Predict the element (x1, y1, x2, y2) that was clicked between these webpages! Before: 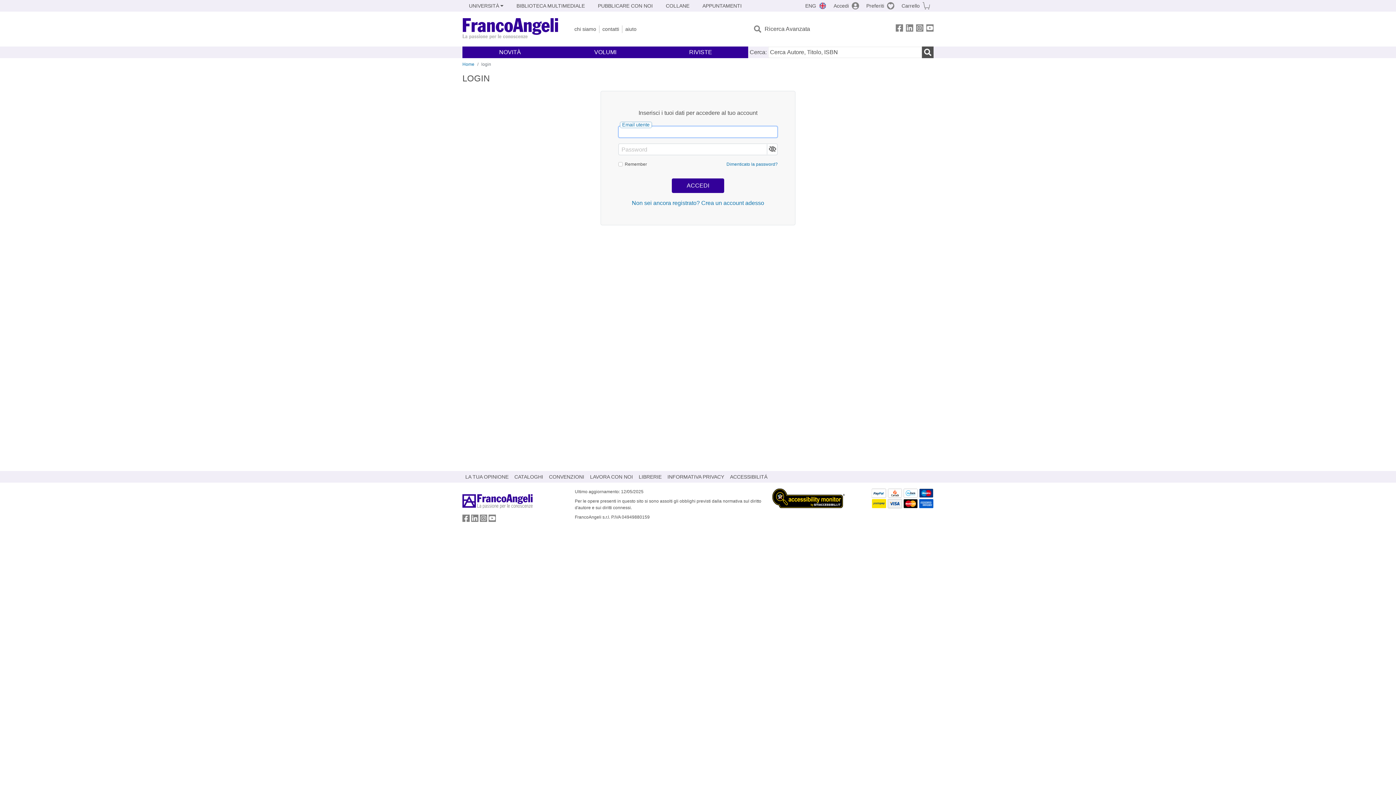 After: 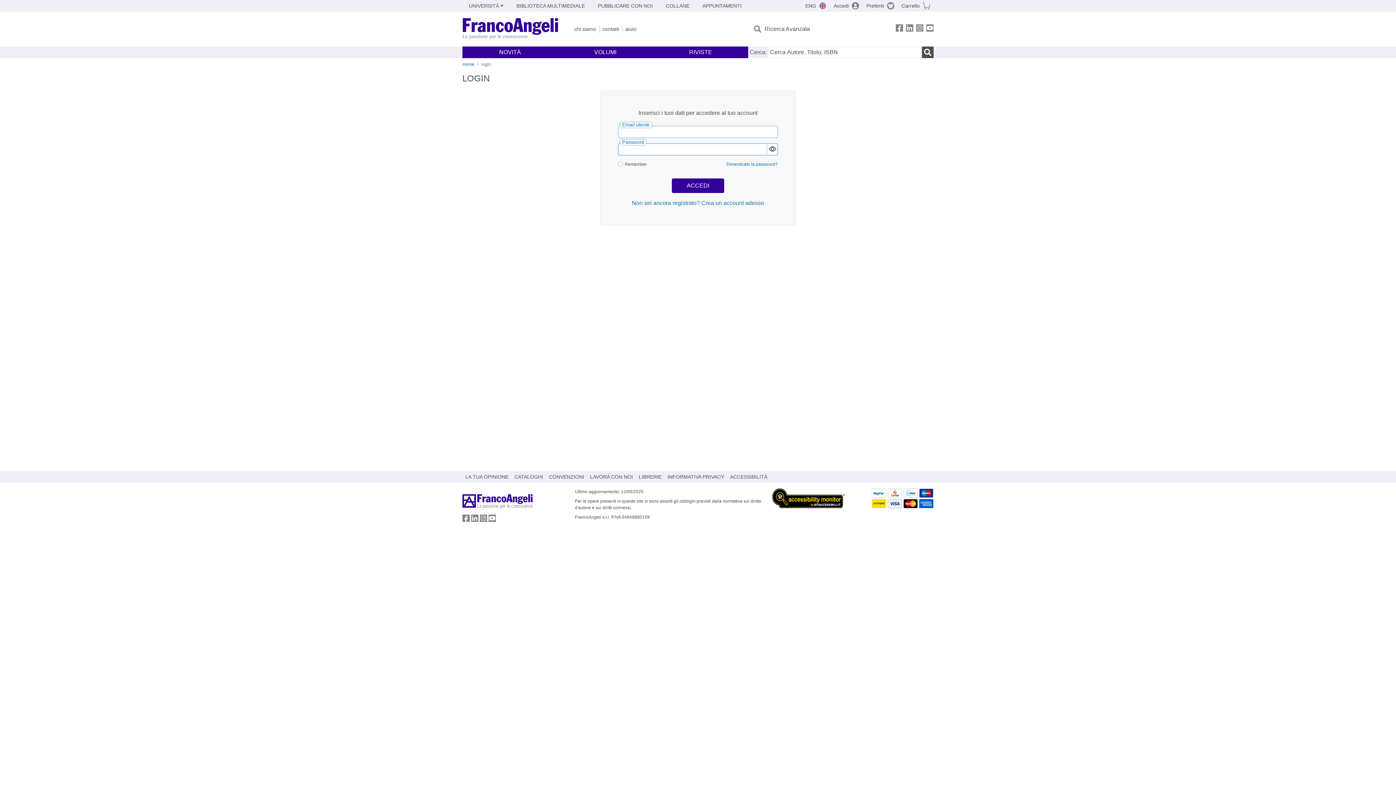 Action: label: Visualizza password bbox: (766, 144, 777, 154)